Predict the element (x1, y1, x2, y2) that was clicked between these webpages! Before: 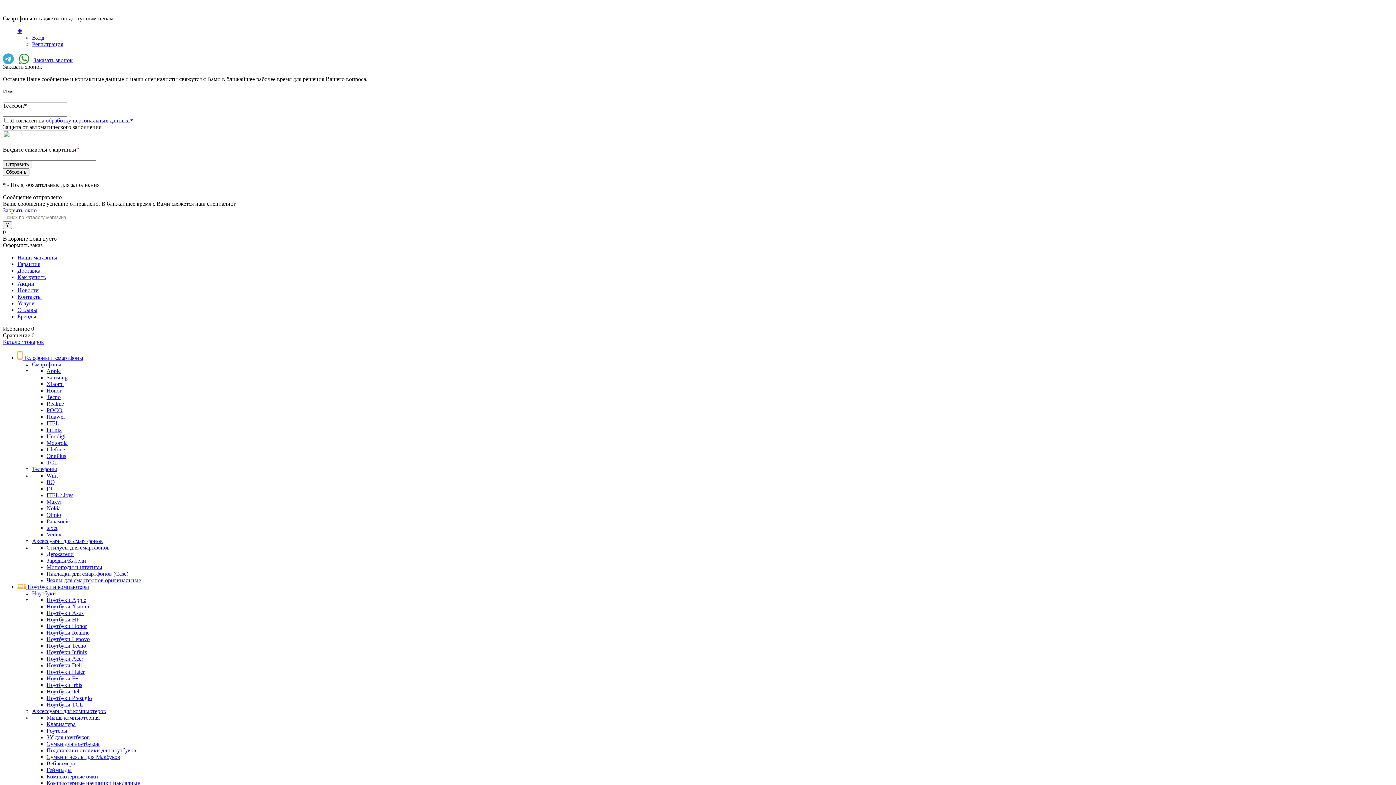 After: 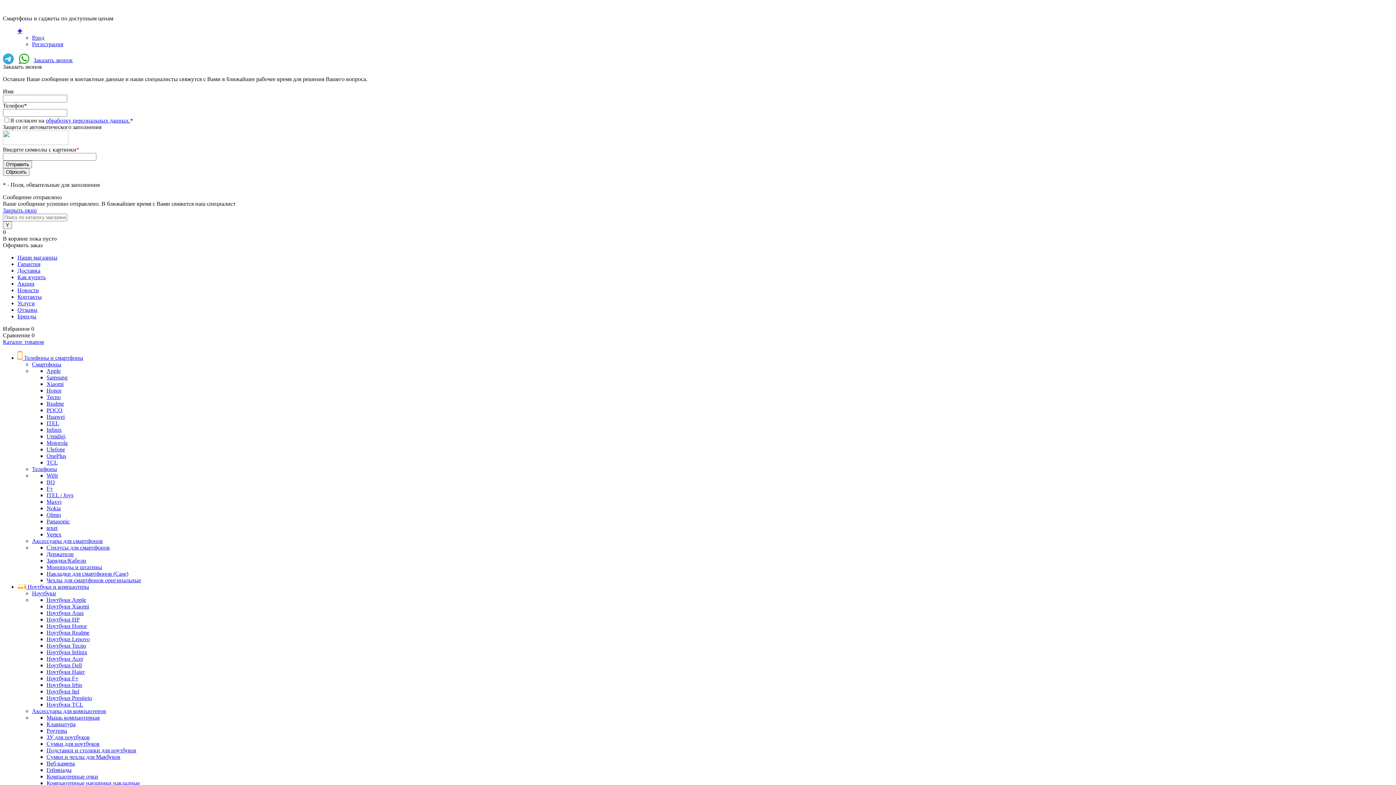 Action: label: Ноутбуки F+ bbox: (46, 675, 78, 681)